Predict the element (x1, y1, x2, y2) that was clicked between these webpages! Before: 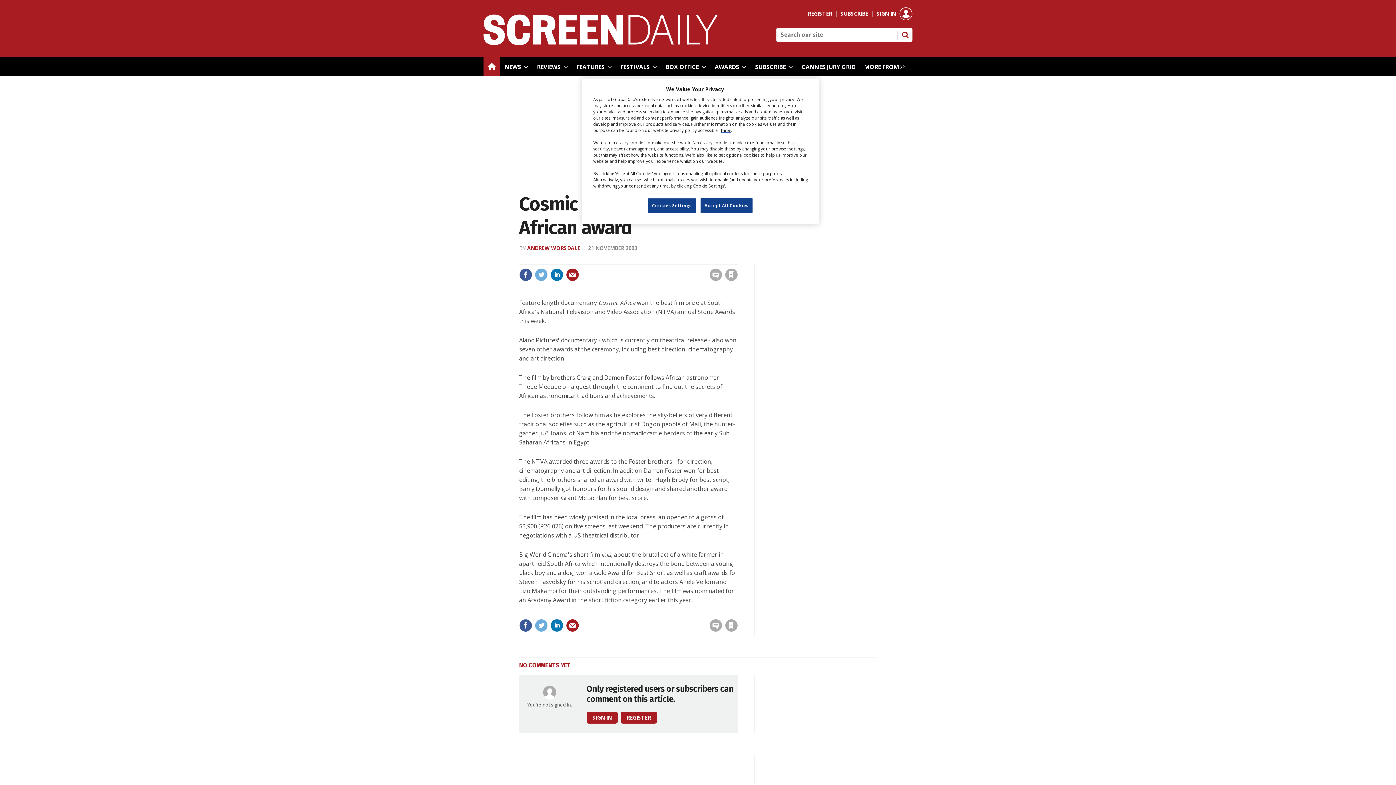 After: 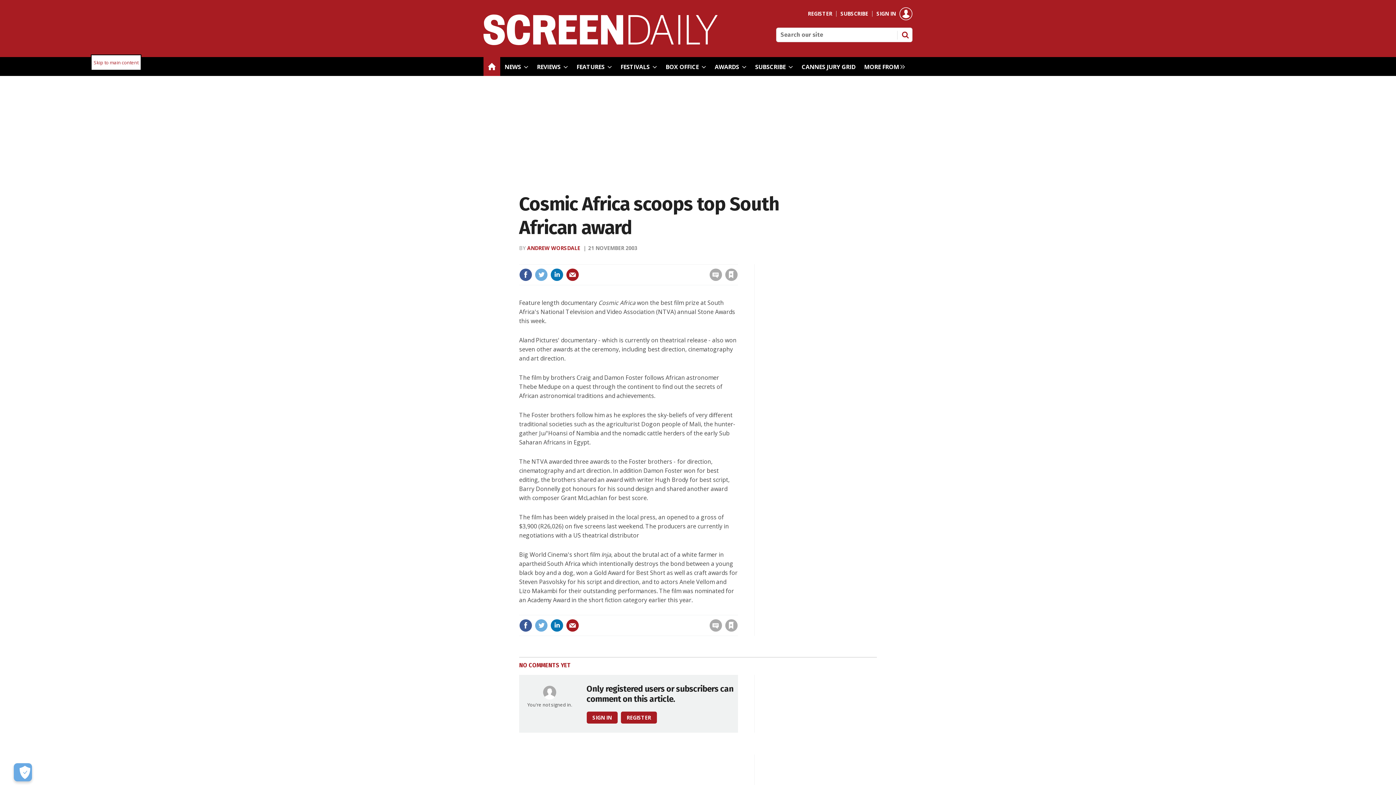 Action: label: Accept All Cookies bbox: (700, 198, 752, 213)